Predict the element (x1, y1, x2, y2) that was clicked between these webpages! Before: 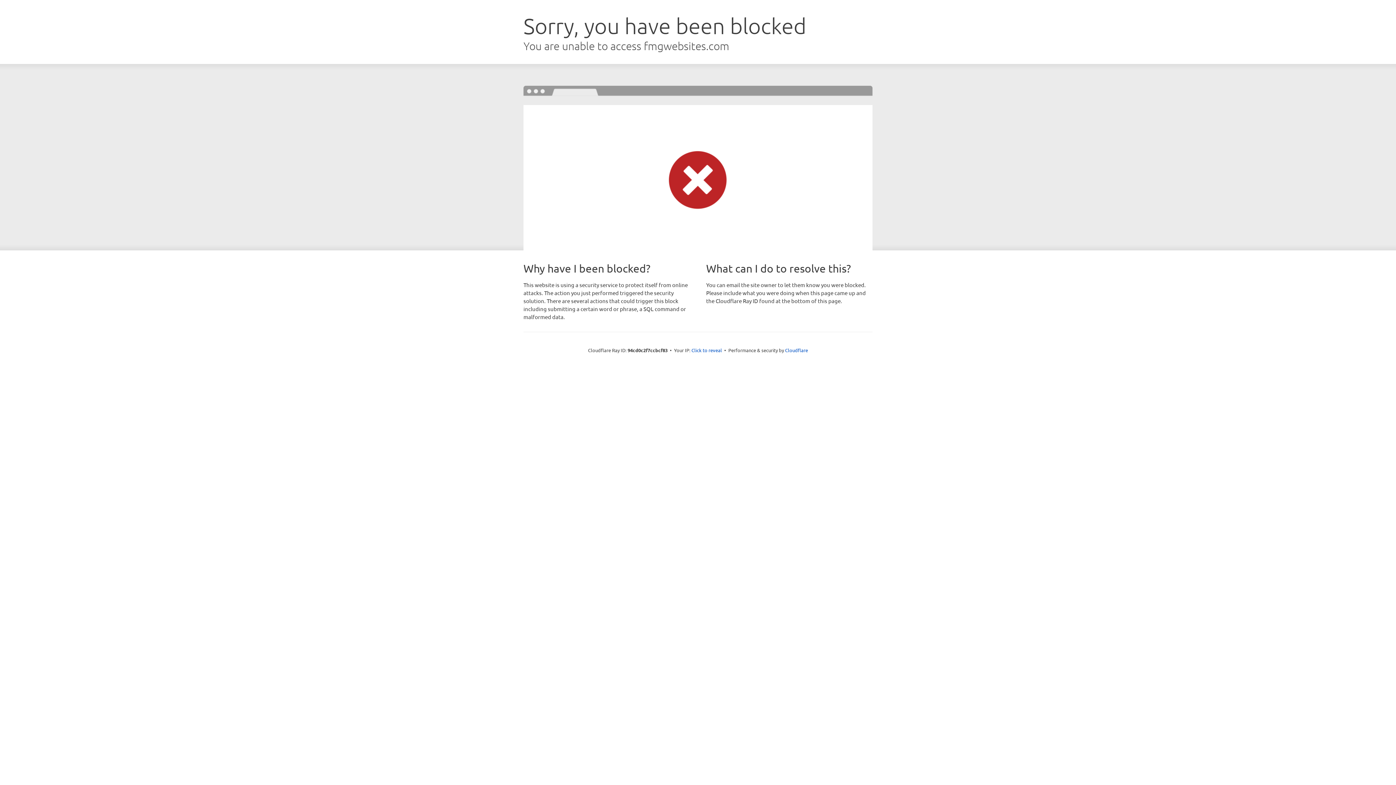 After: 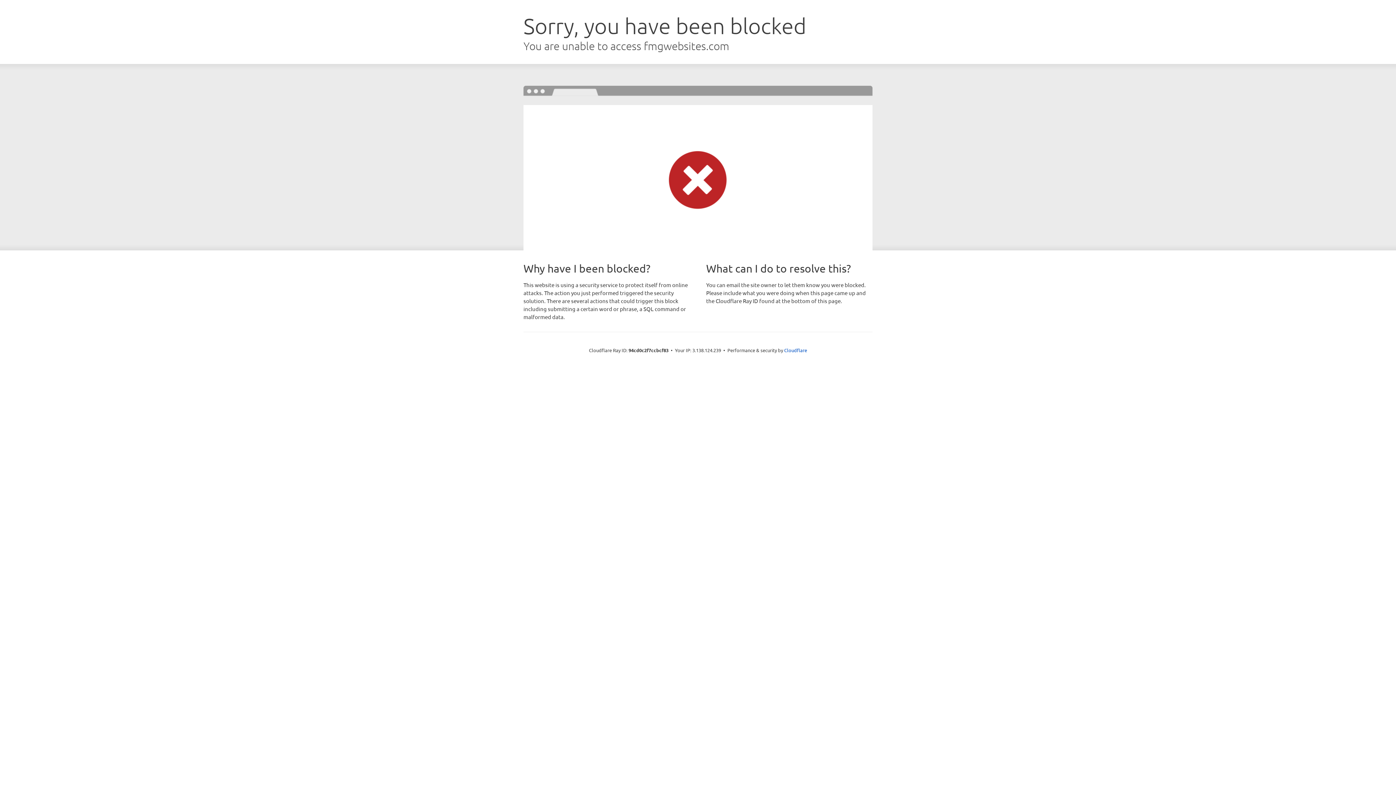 Action: label: Click to reveal bbox: (691, 346, 722, 353)